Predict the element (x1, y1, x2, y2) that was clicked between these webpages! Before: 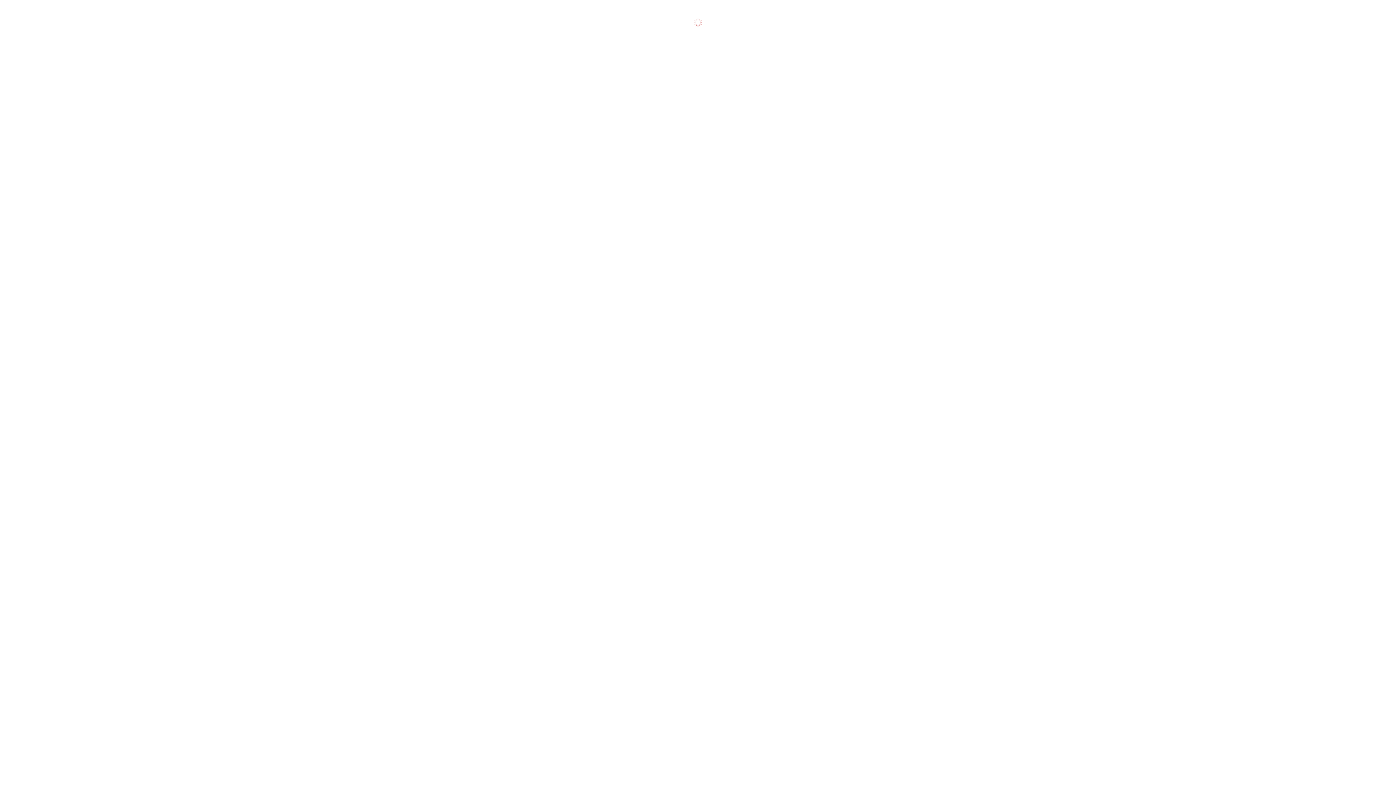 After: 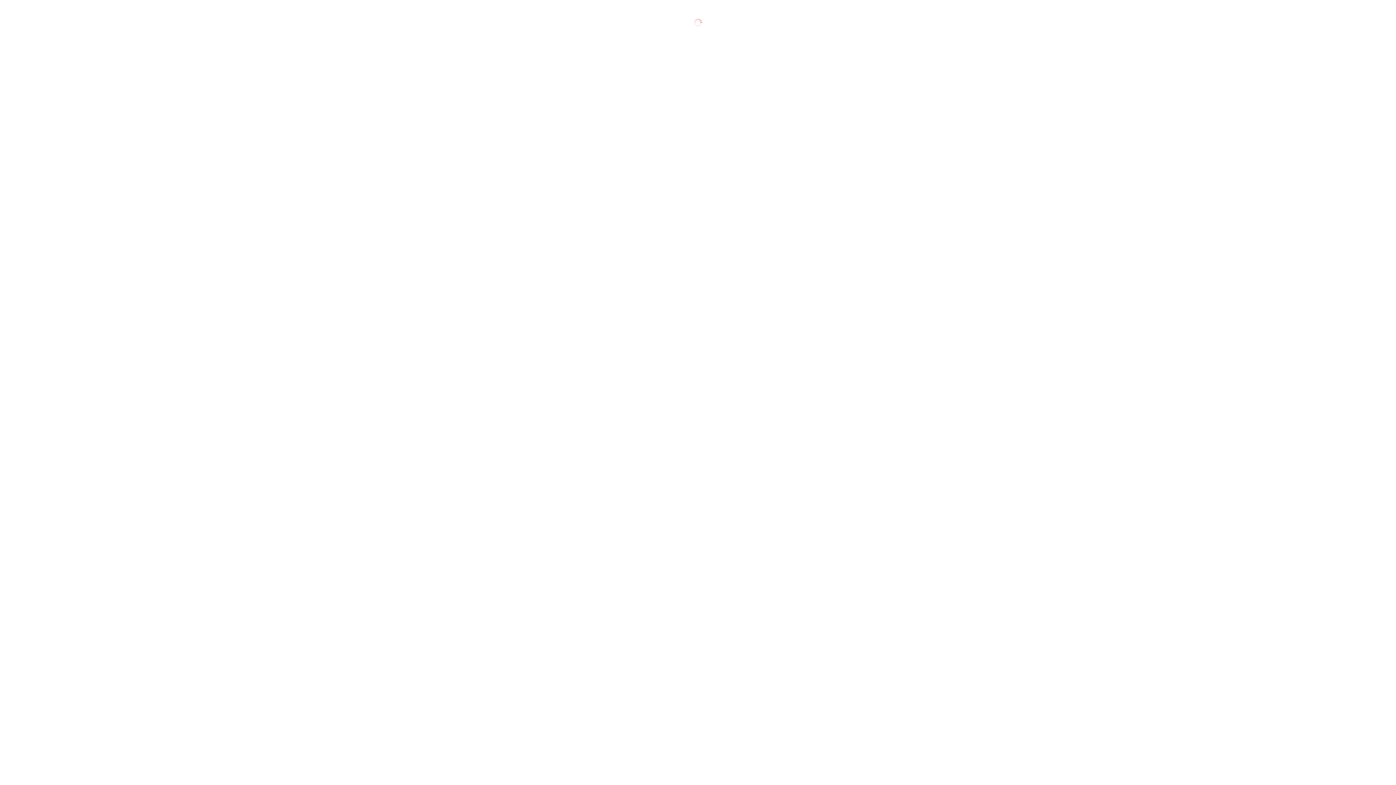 Action: label: Искусственный интеллект  bbox: (578, 472, 646, 478)